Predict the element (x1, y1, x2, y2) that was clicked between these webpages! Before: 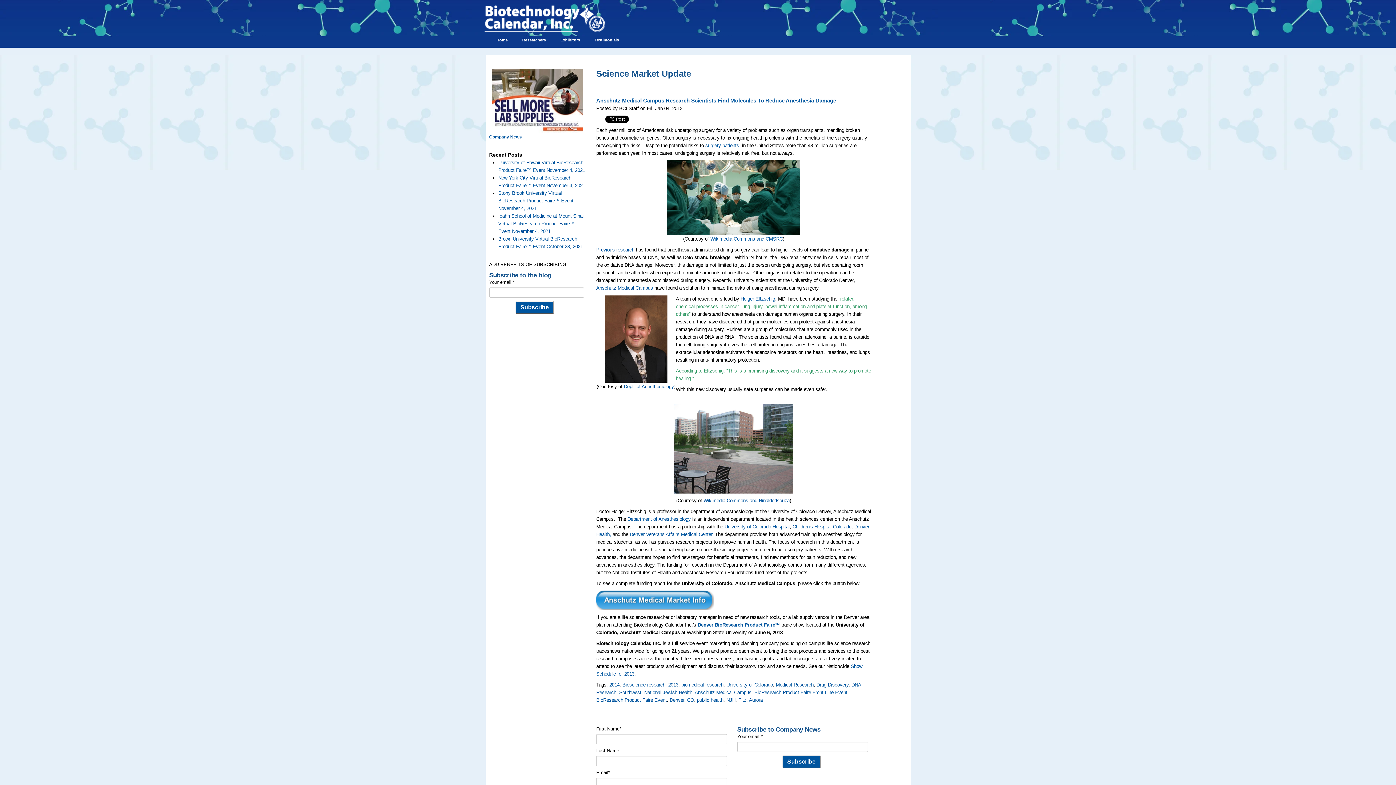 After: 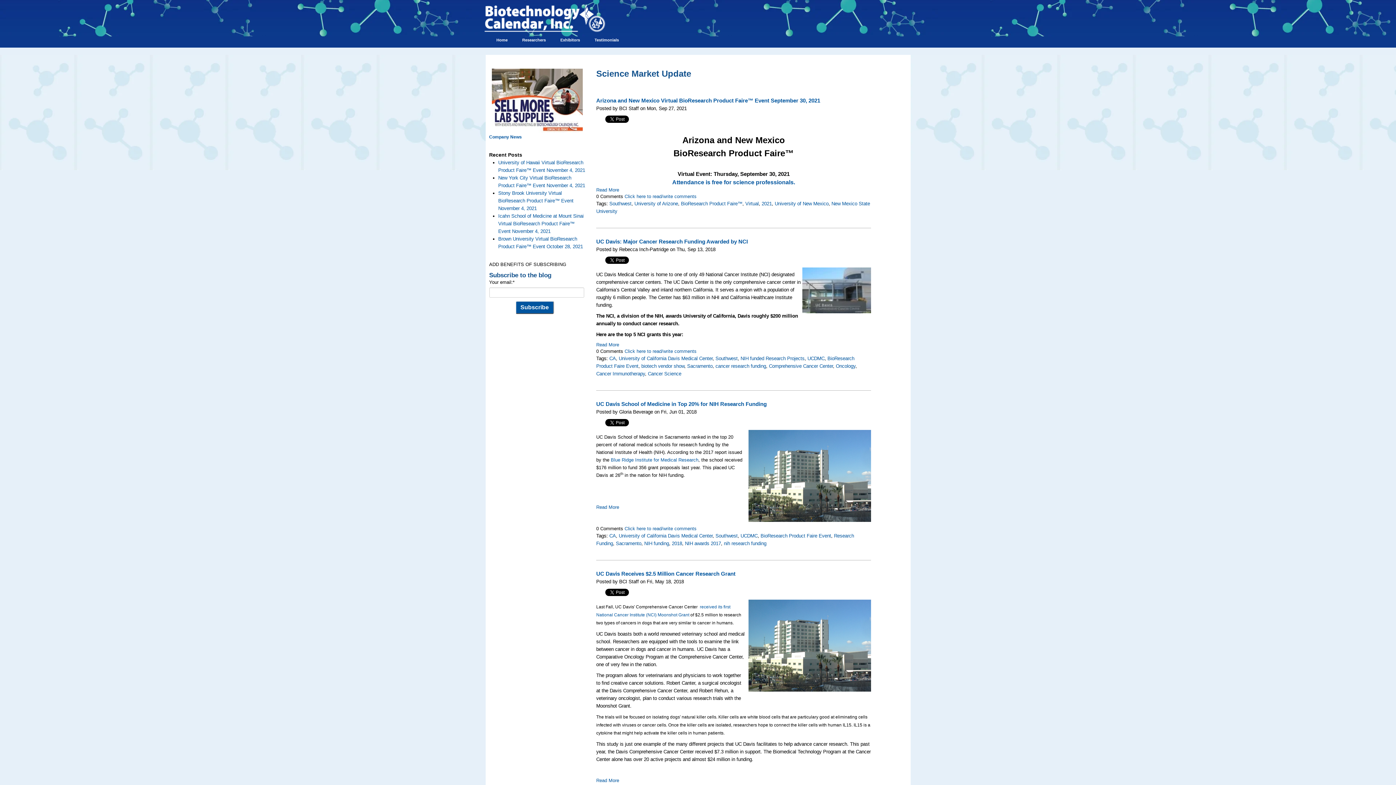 Action: label: Southwest bbox: (619, 690, 641, 695)